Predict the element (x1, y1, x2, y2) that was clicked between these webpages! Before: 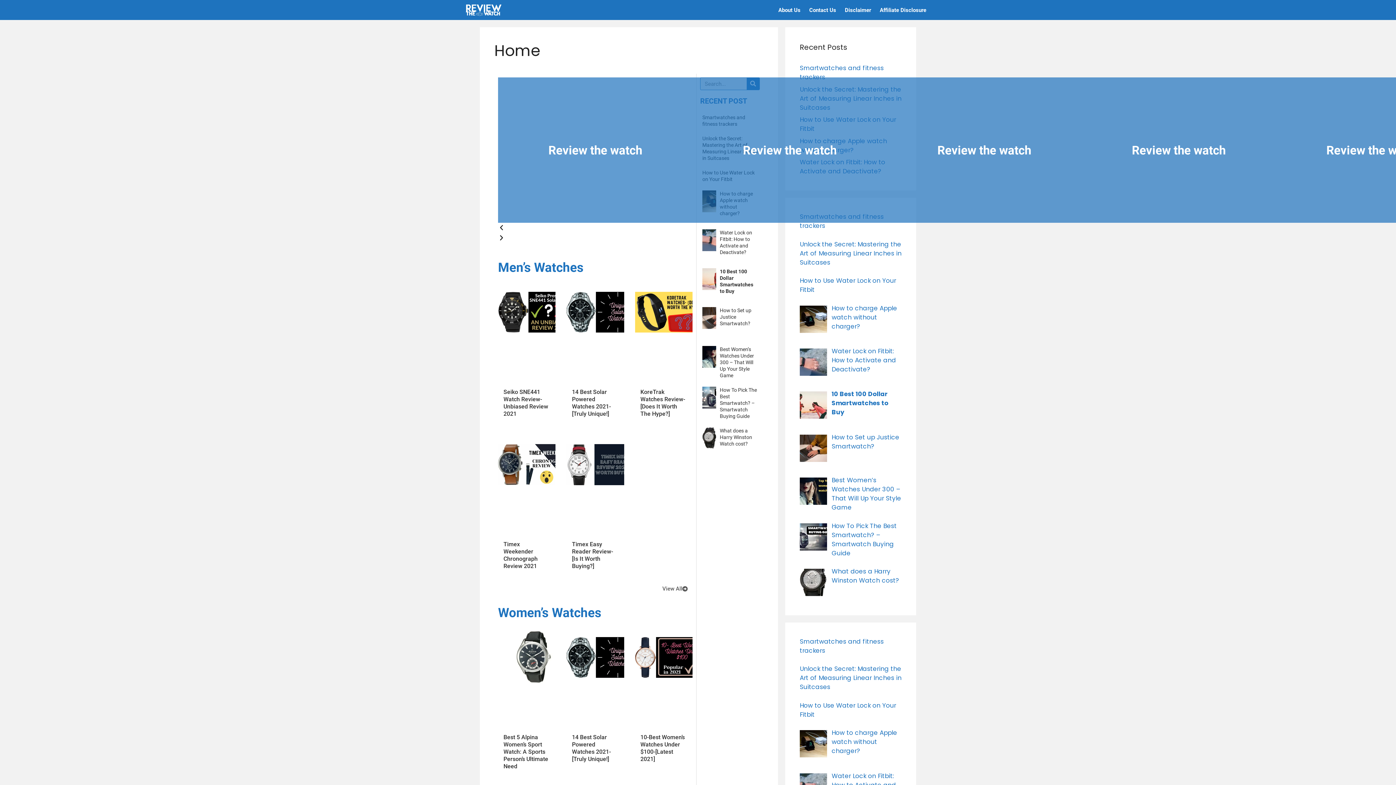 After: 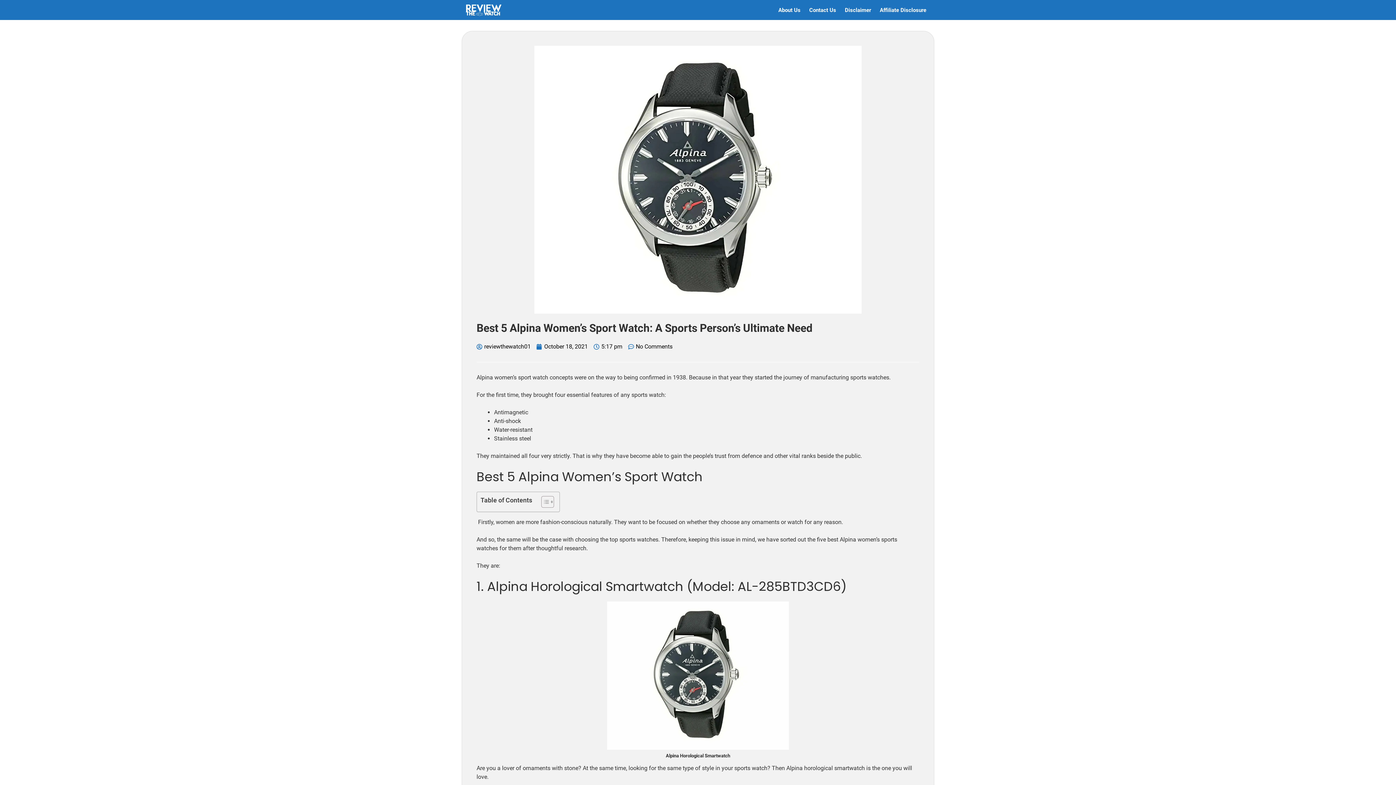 Action: label: Best 5 Alpina Women’s Sport Watch: A Sports Person’s Ultimate Need bbox: (503, 734, 548, 770)